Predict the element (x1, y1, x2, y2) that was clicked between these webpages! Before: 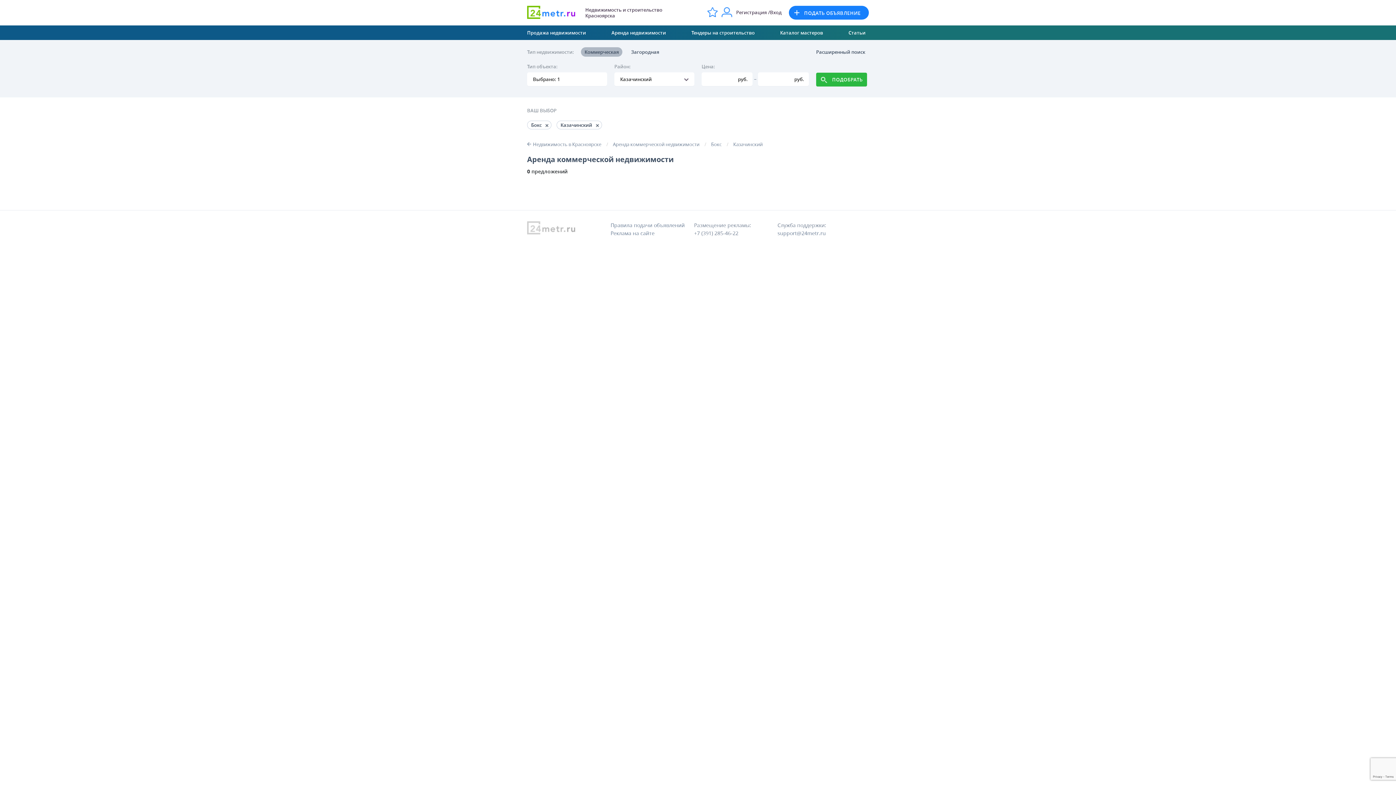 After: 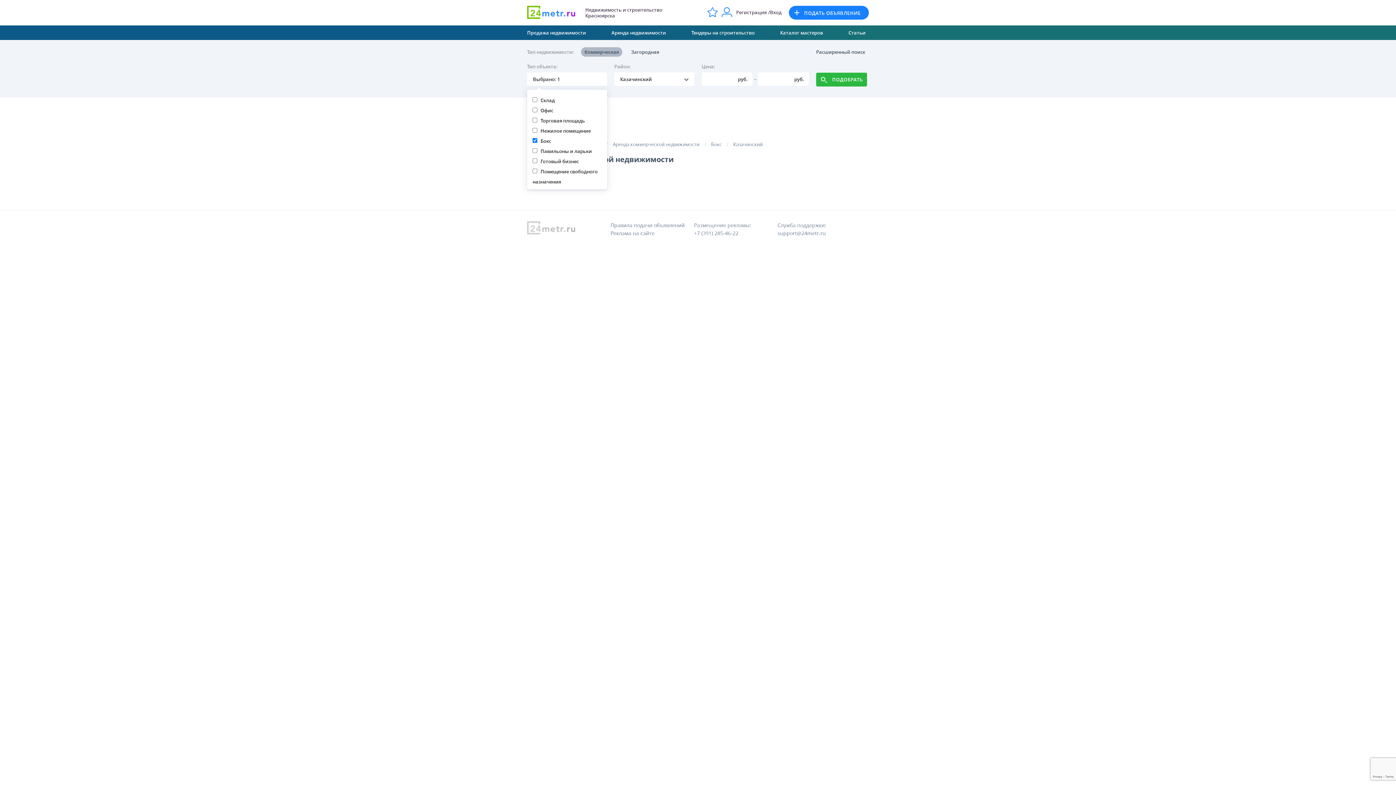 Action: bbox: (527, 72, 607, 86) label: Выбрано: 1